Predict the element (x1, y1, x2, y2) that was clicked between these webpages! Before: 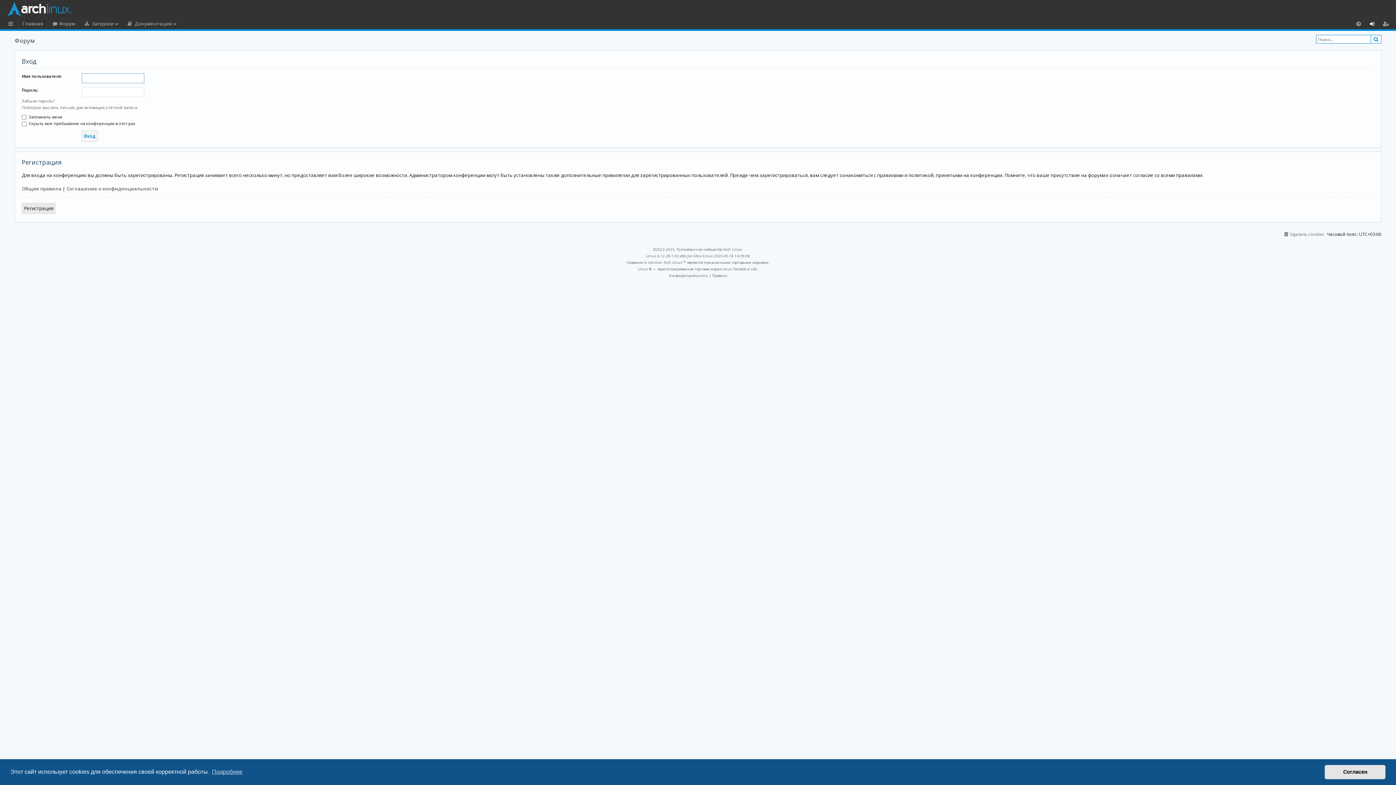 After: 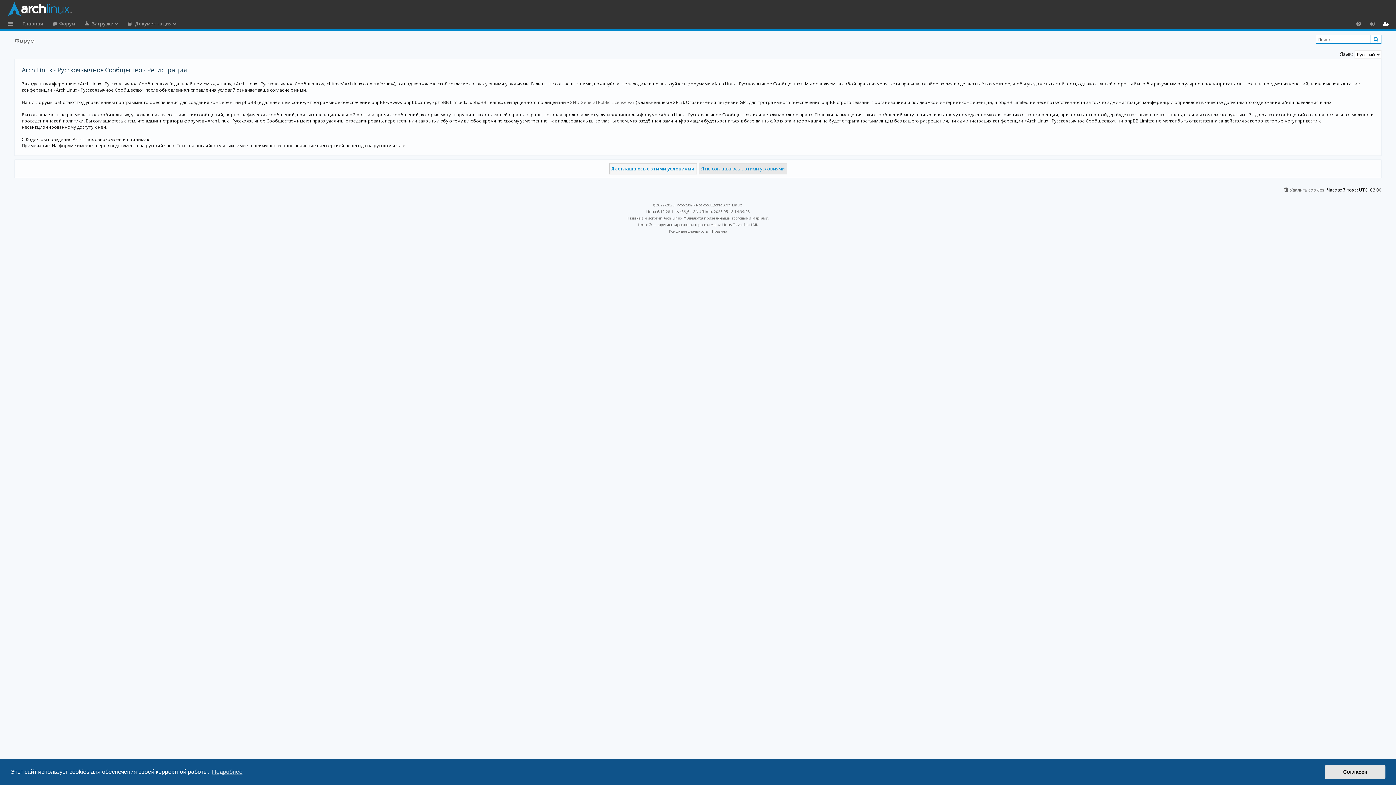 Action: bbox: (1380, 18, 1391, 29) label: Регистрация